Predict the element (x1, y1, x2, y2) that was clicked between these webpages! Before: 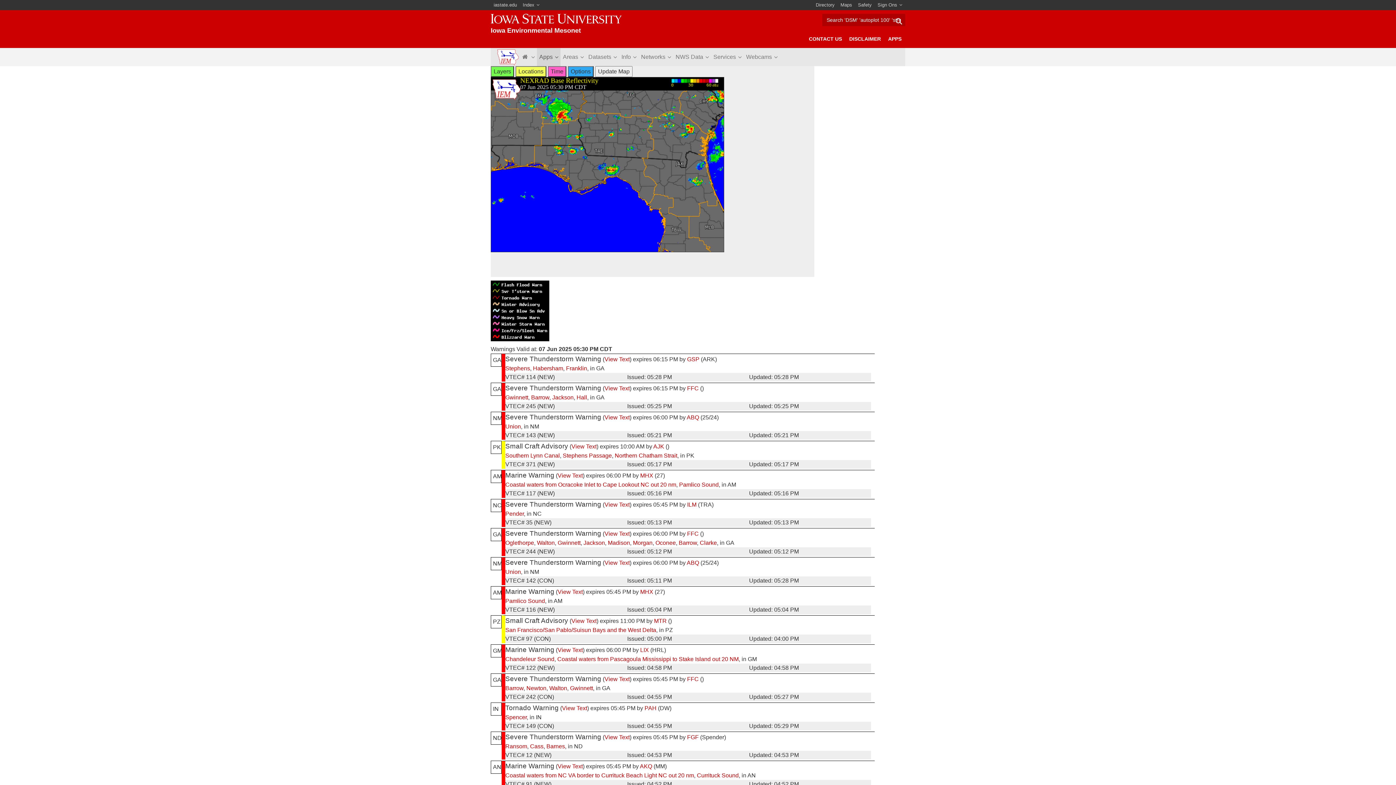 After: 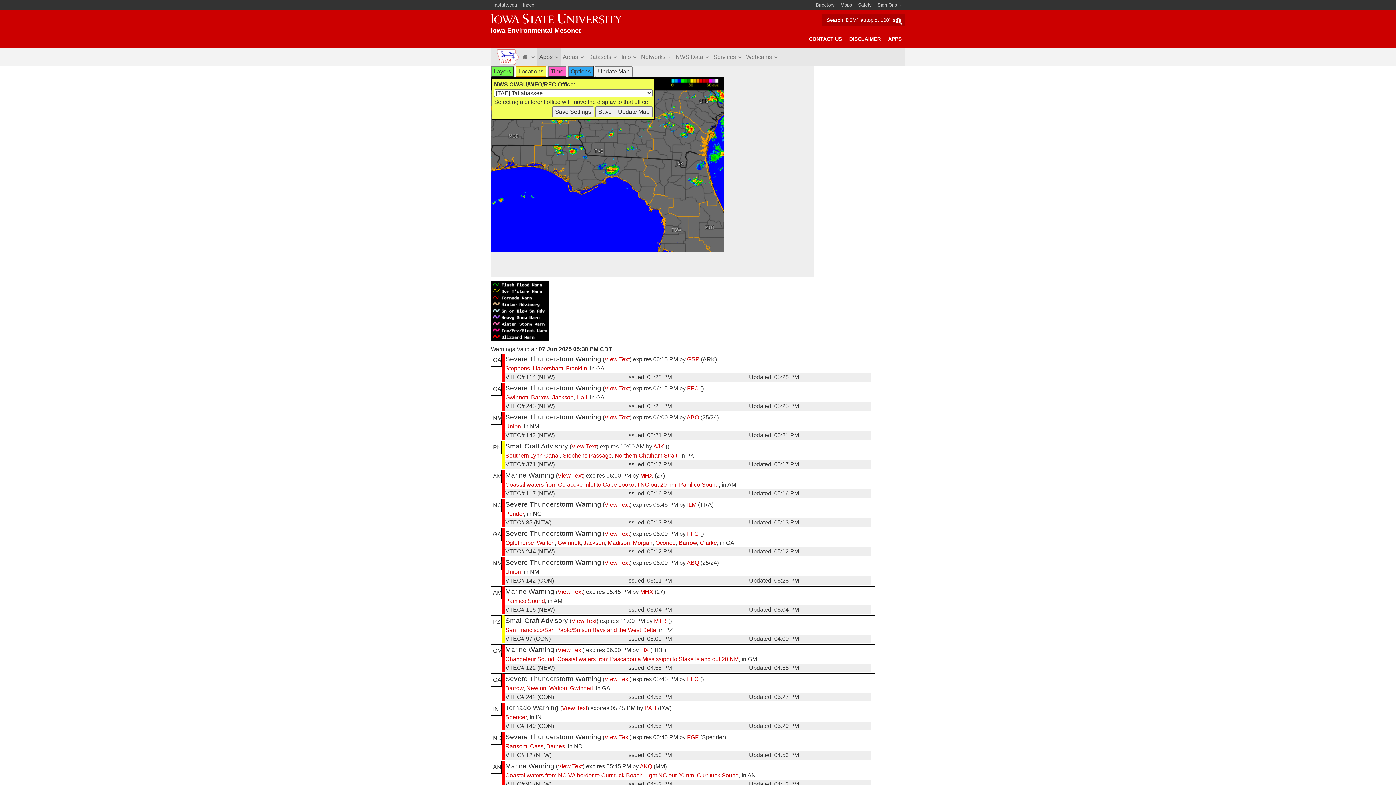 Action: bbox: (515, 66, 546, 77) label: Locations